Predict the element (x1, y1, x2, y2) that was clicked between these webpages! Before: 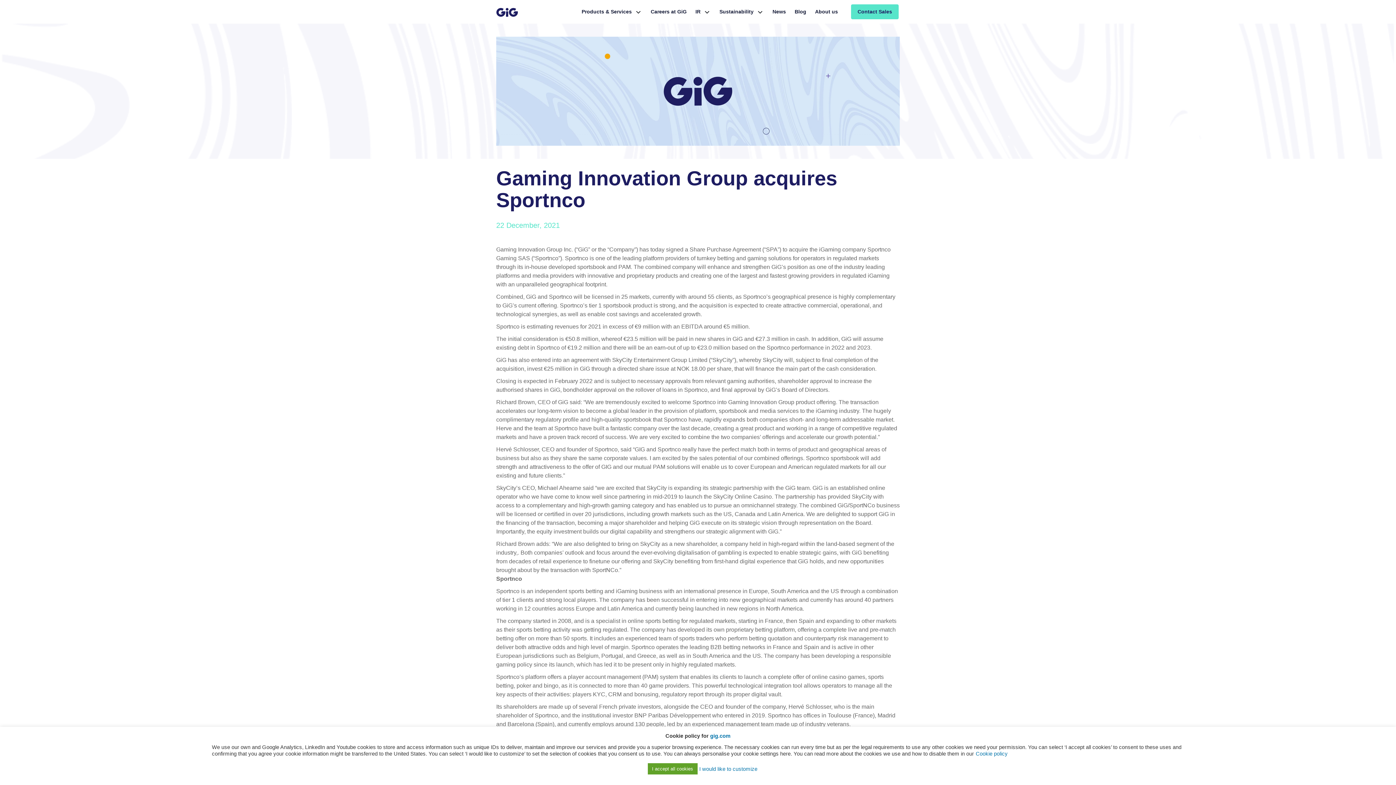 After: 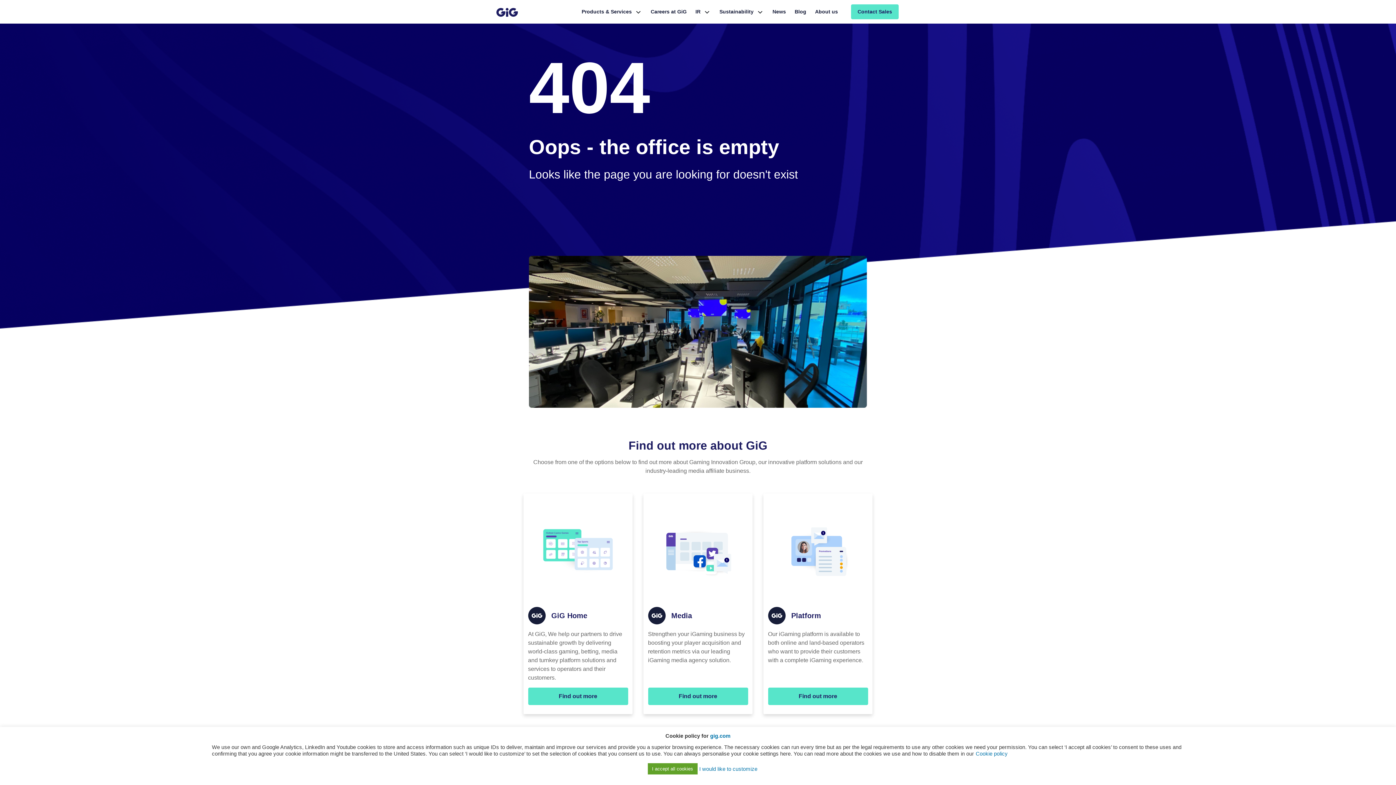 Action: label: News bbox: (764, 8, 786, 15)